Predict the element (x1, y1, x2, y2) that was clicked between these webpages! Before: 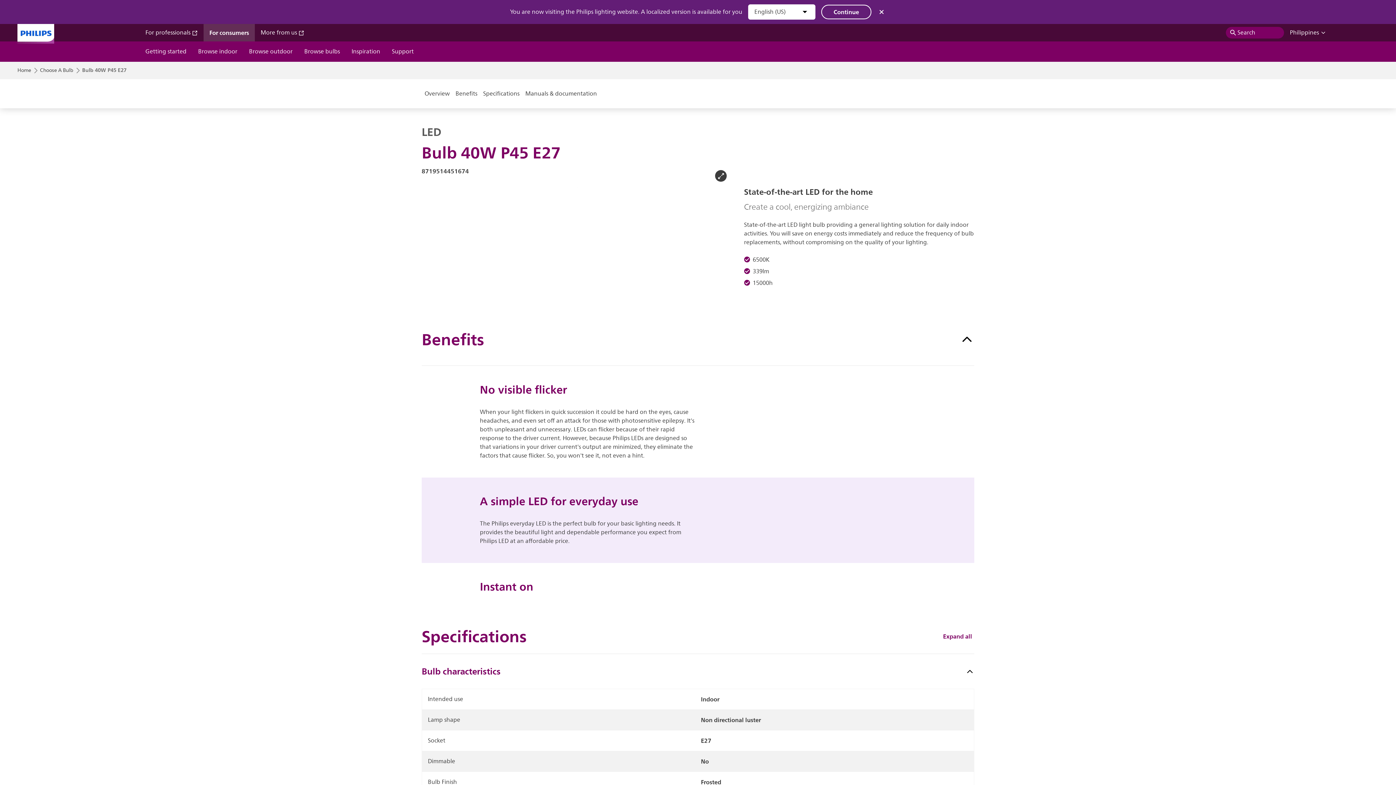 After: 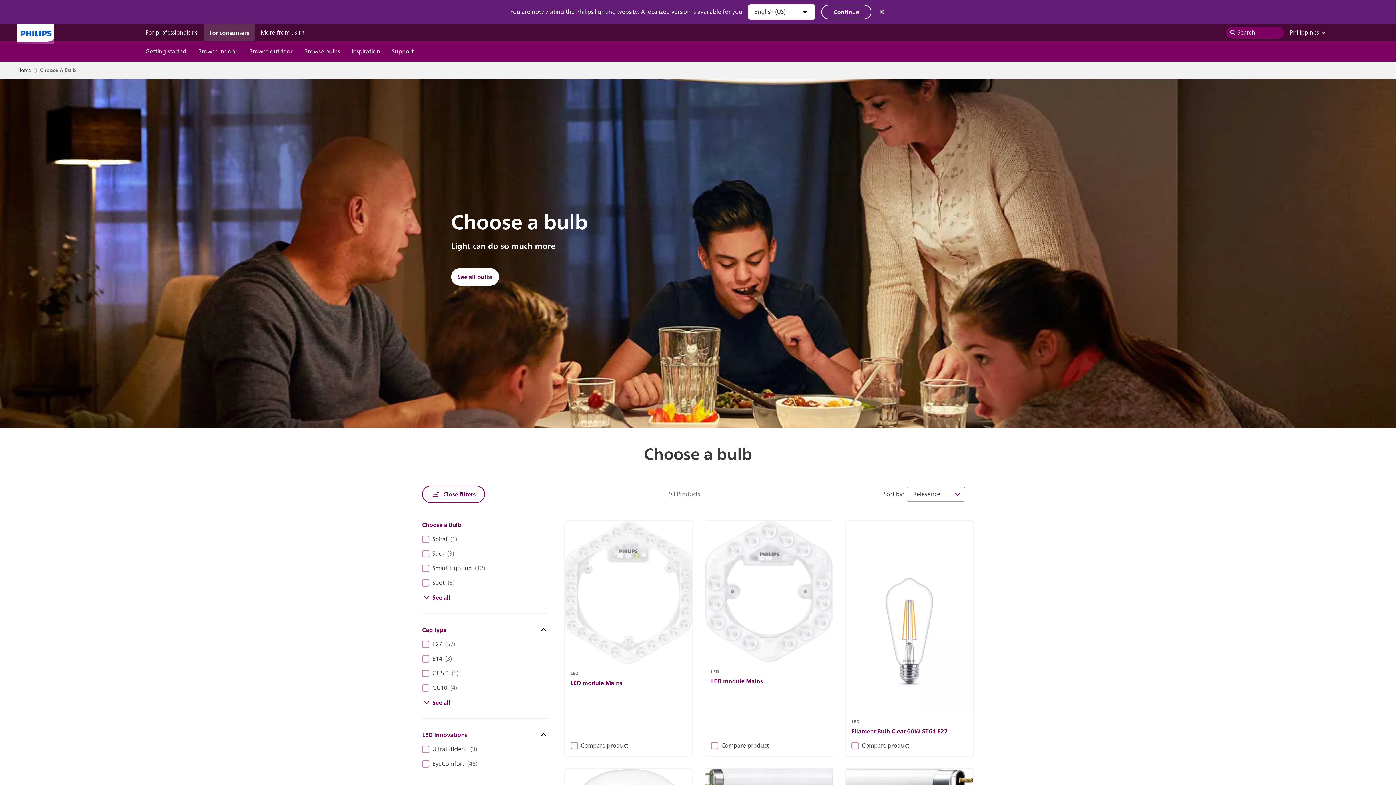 Action: bbox: (40, 67, 73, 73) label: Choose A Bulb